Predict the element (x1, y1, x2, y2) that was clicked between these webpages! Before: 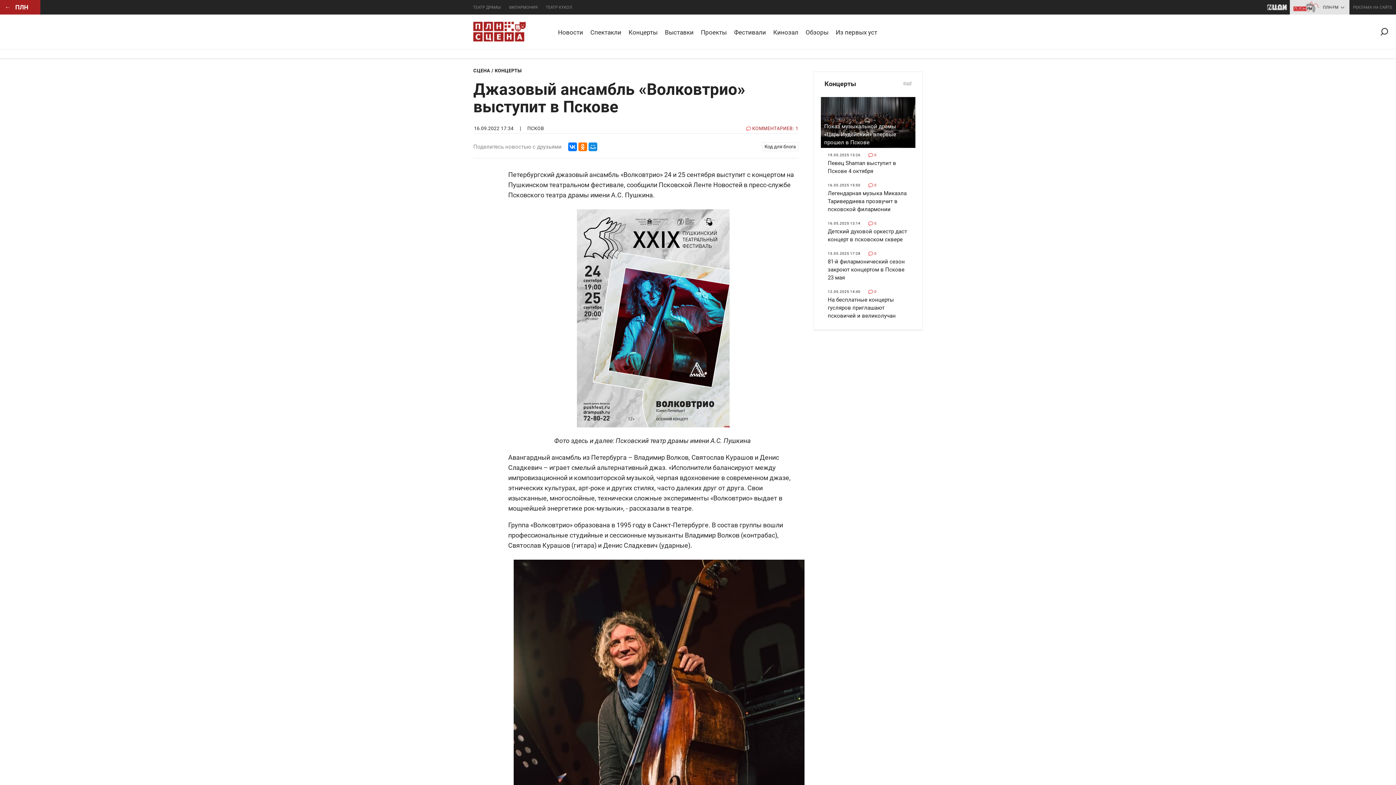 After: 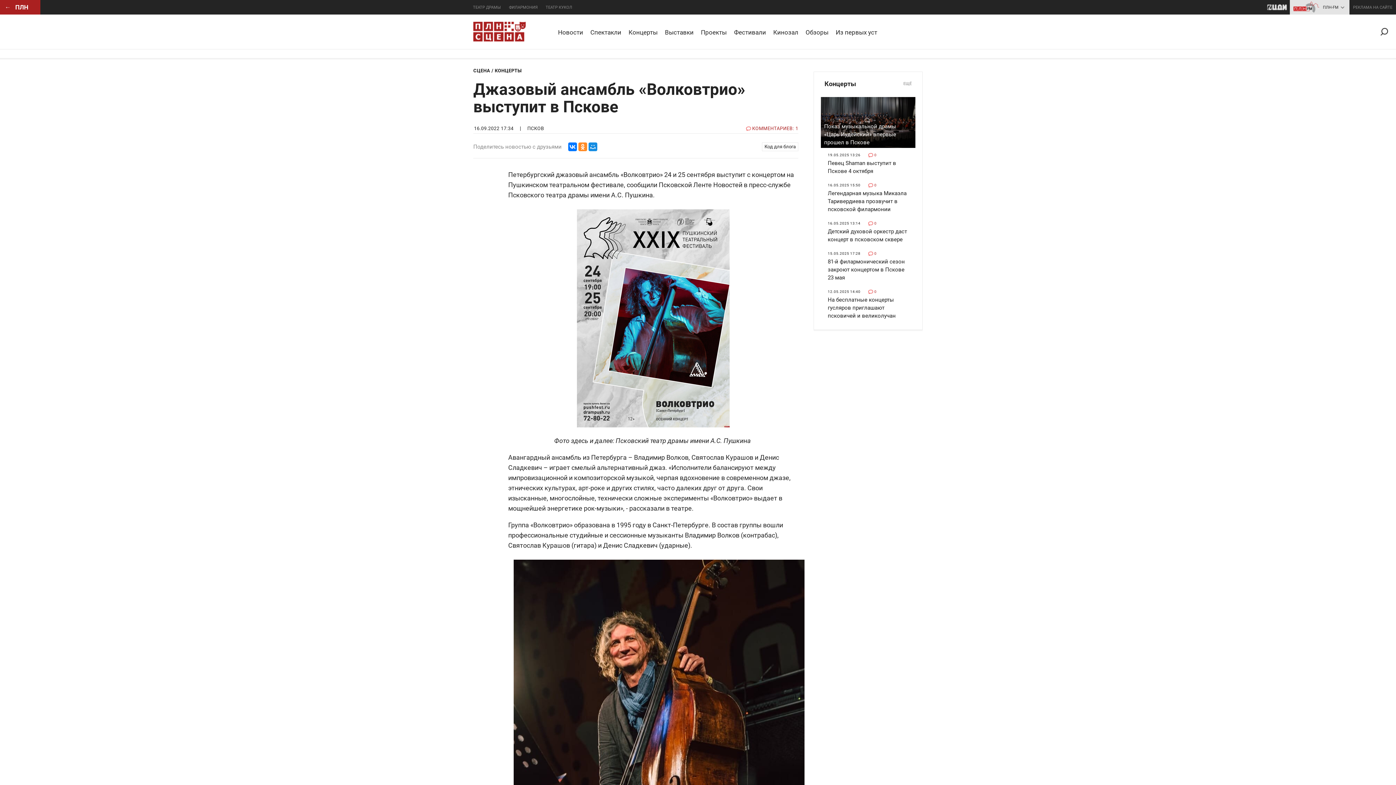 Action: bbox: (578, 142, 587, 151)